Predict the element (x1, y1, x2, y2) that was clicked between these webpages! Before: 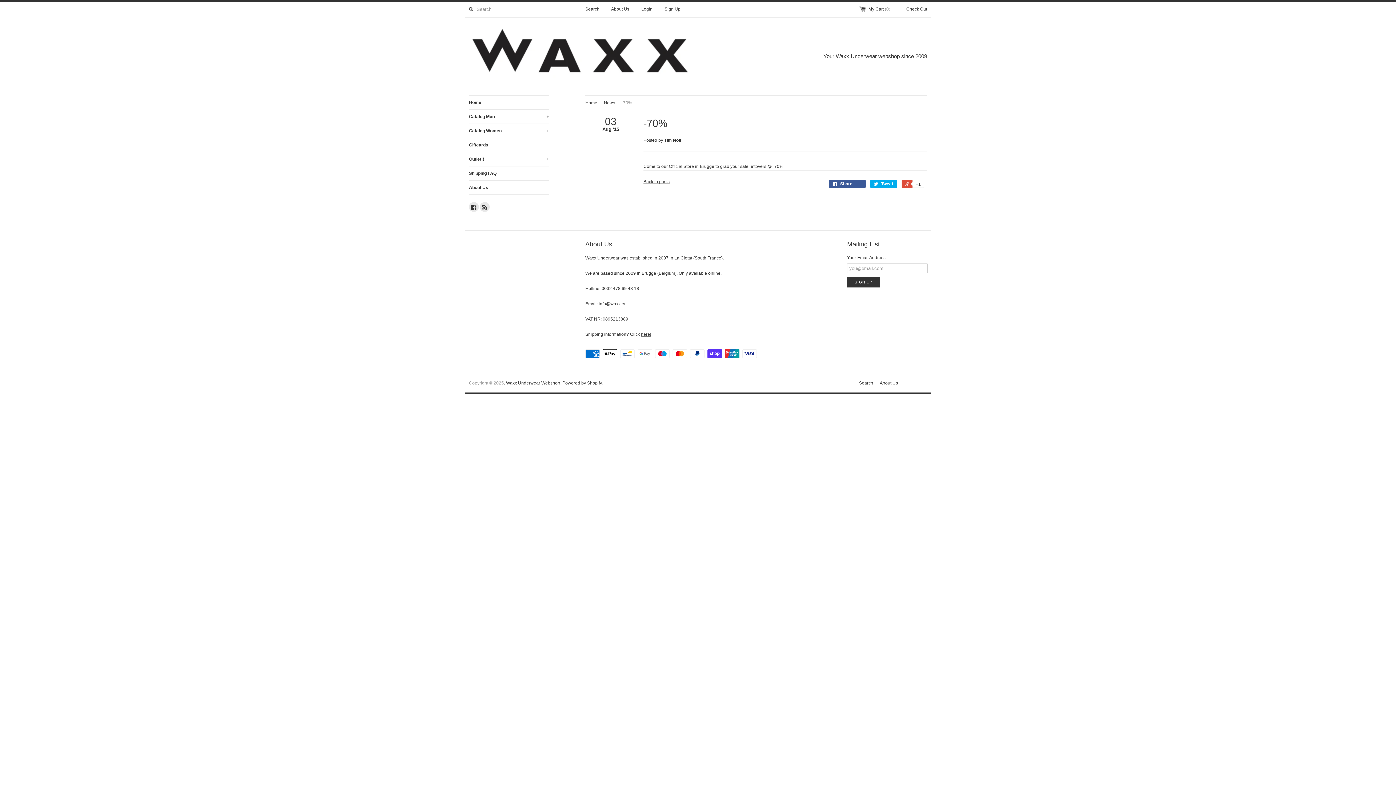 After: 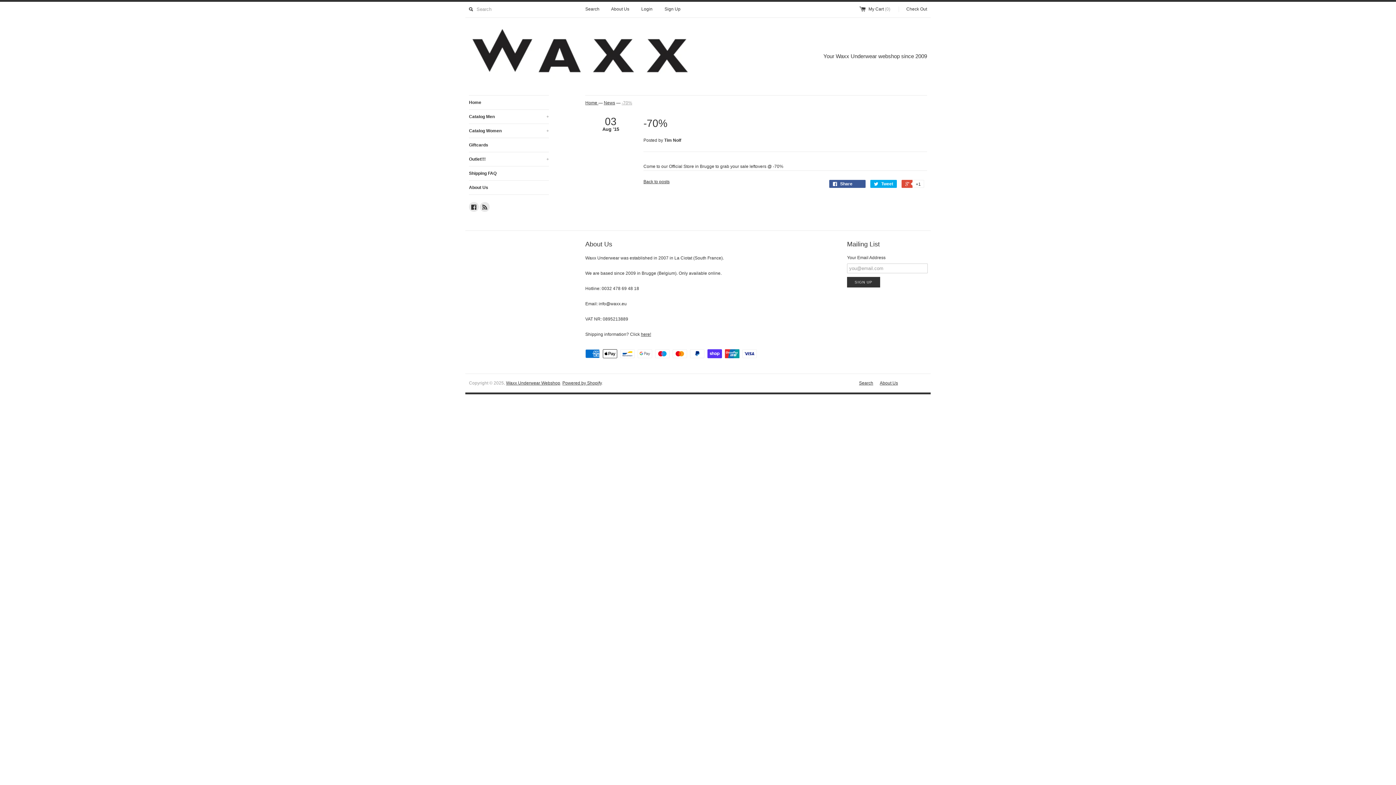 Action: bbox: (621, 100, 632, 105) label: -70%